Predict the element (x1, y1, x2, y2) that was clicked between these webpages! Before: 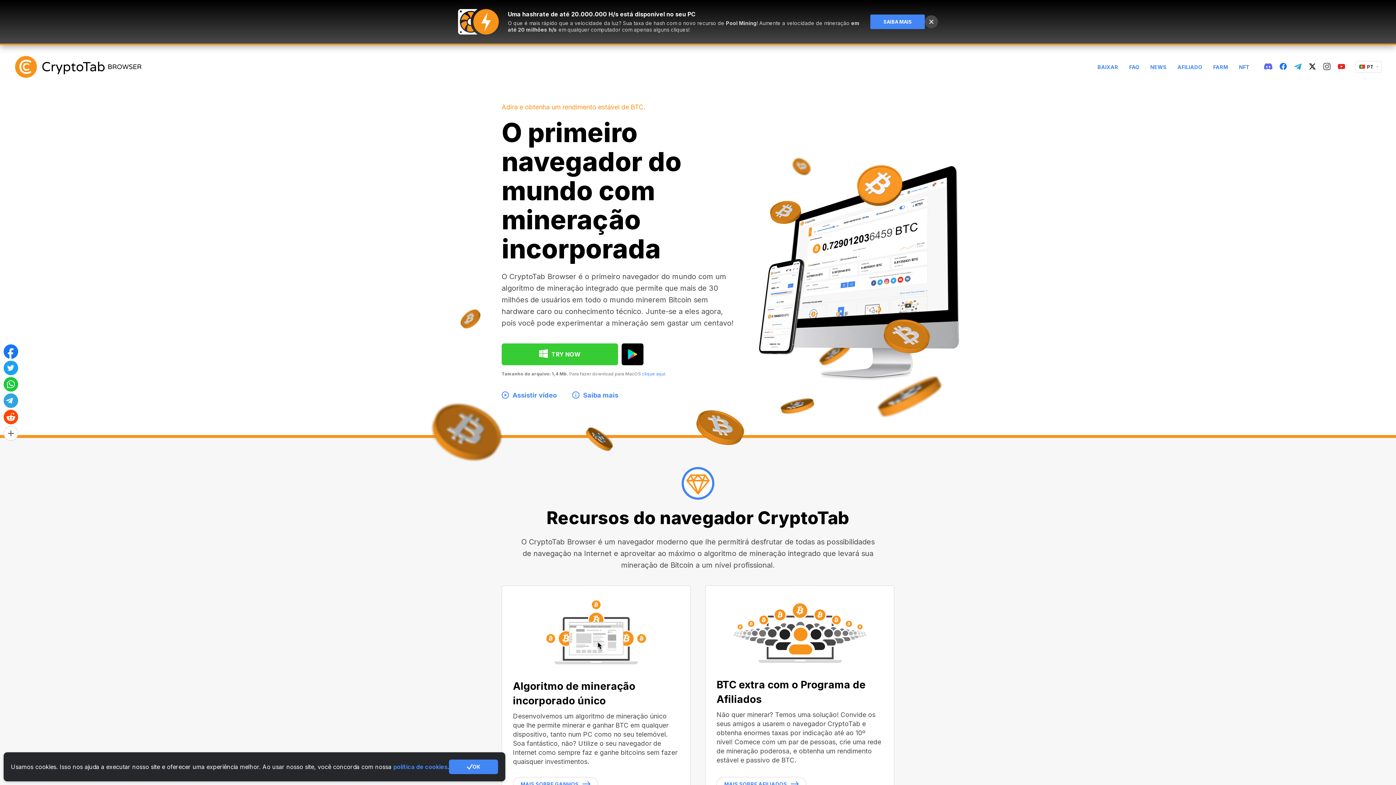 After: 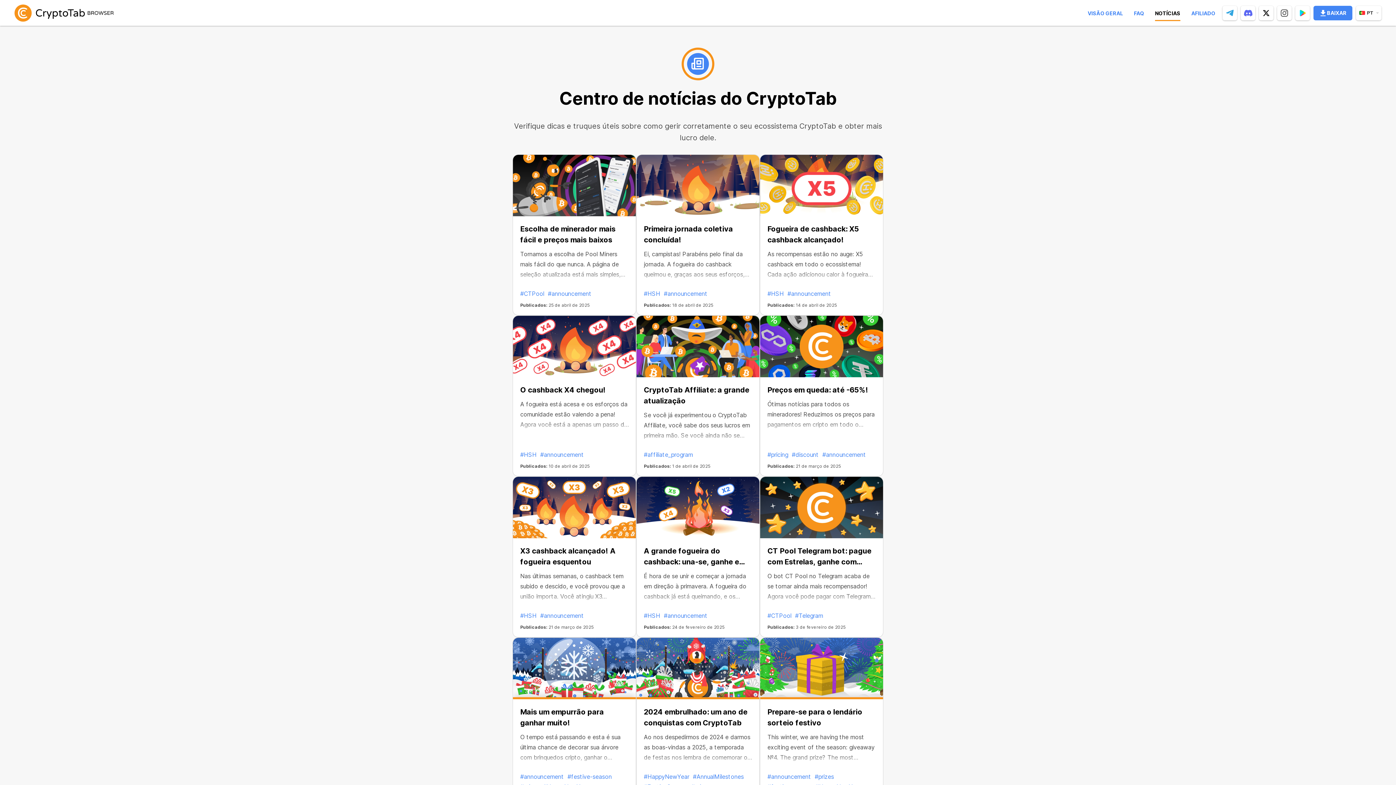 Action: bbox: (1150, 64, 1166, 70) label: NEWS